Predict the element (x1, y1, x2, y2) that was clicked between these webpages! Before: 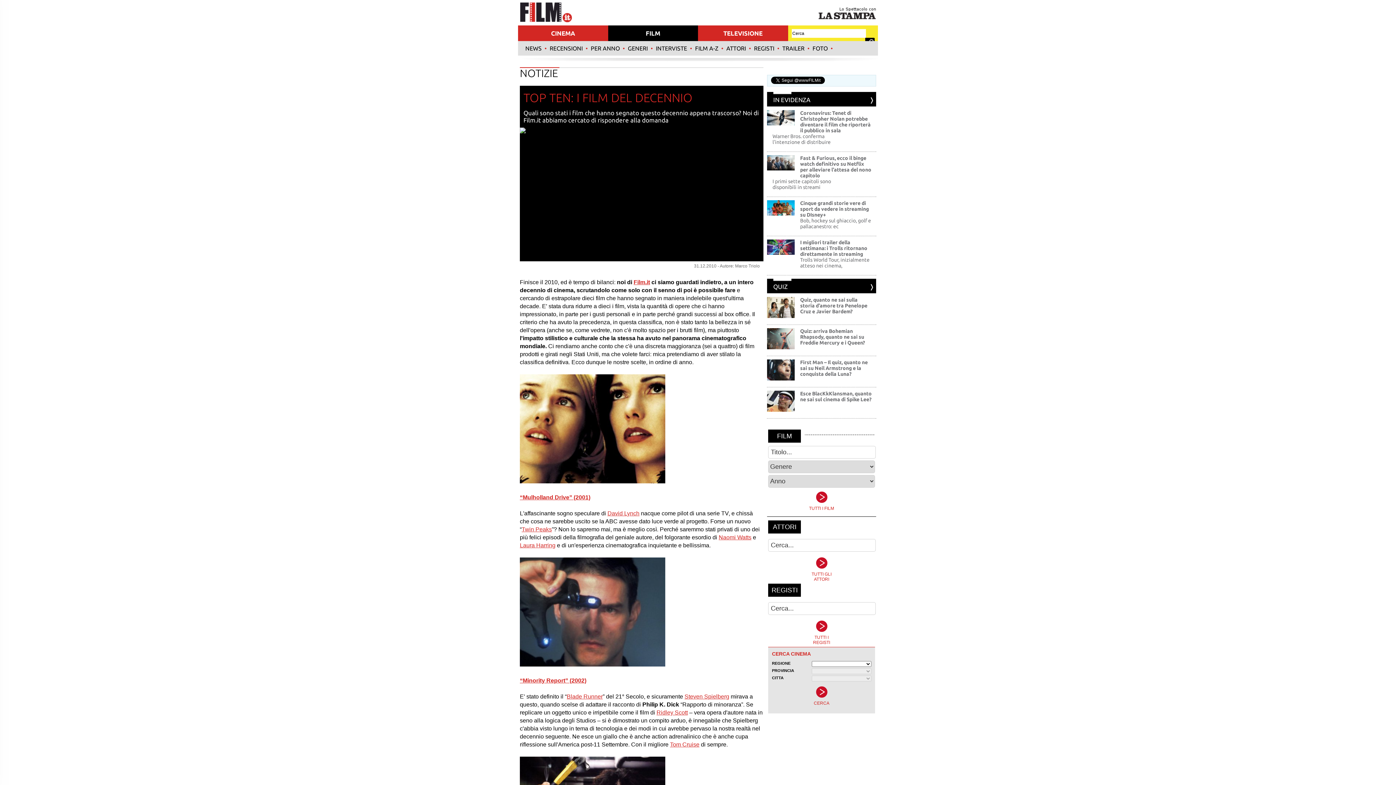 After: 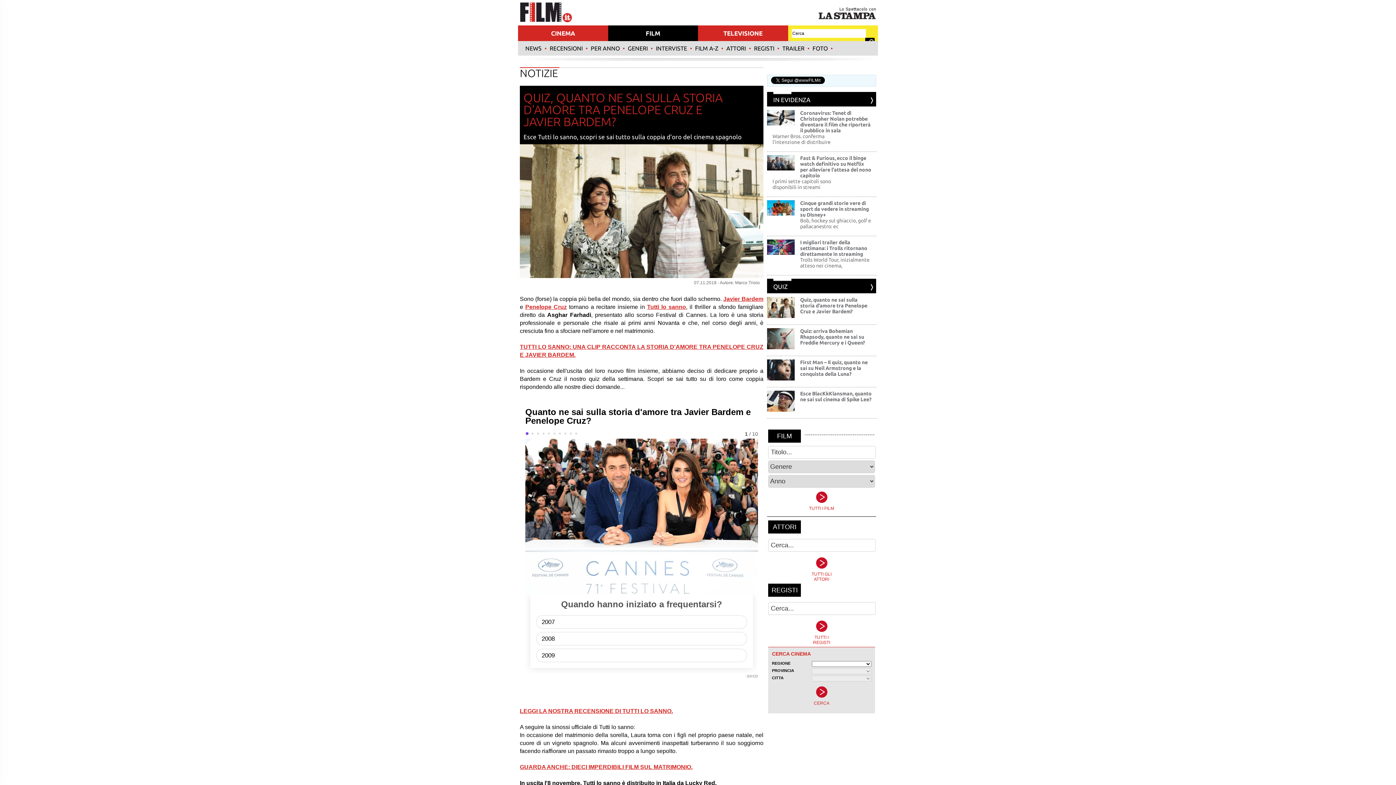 Action: bbox: (800, 297, 867, 314) label: Quiz, quanto ne sai sulla storia d'amore tra Penelope Cruz e Javier Bardem?